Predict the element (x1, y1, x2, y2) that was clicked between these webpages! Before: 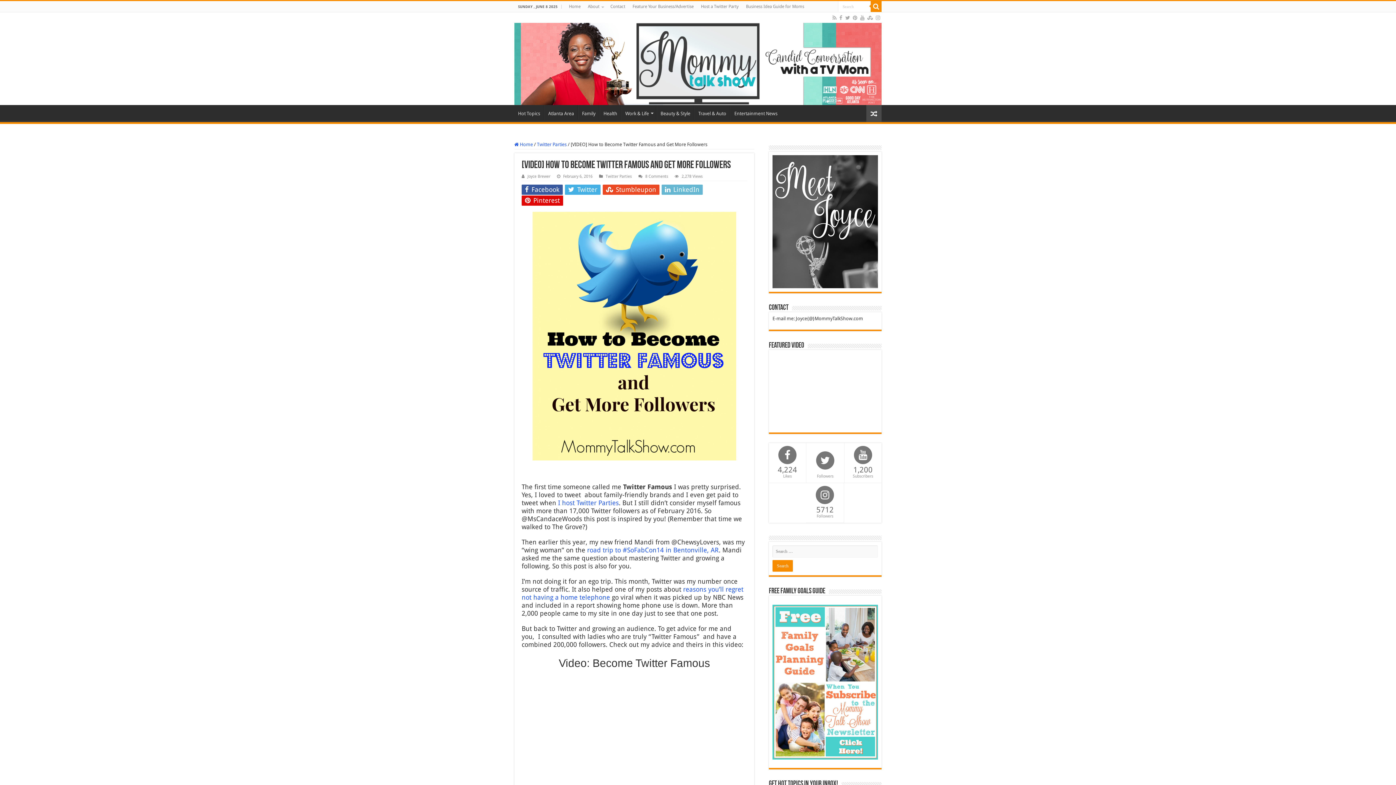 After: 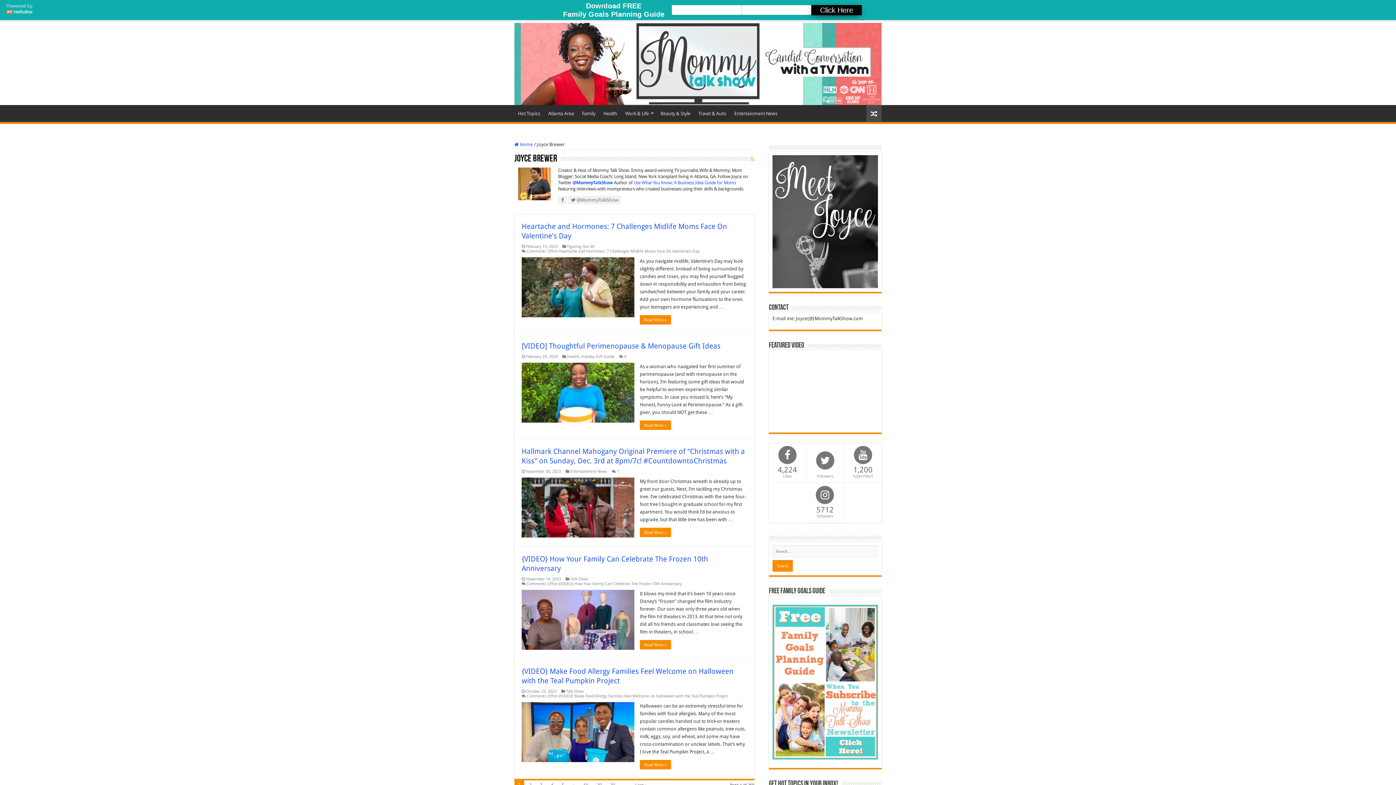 Action: bbox: (527, 174, 550, 179) label: Joyce Brewer